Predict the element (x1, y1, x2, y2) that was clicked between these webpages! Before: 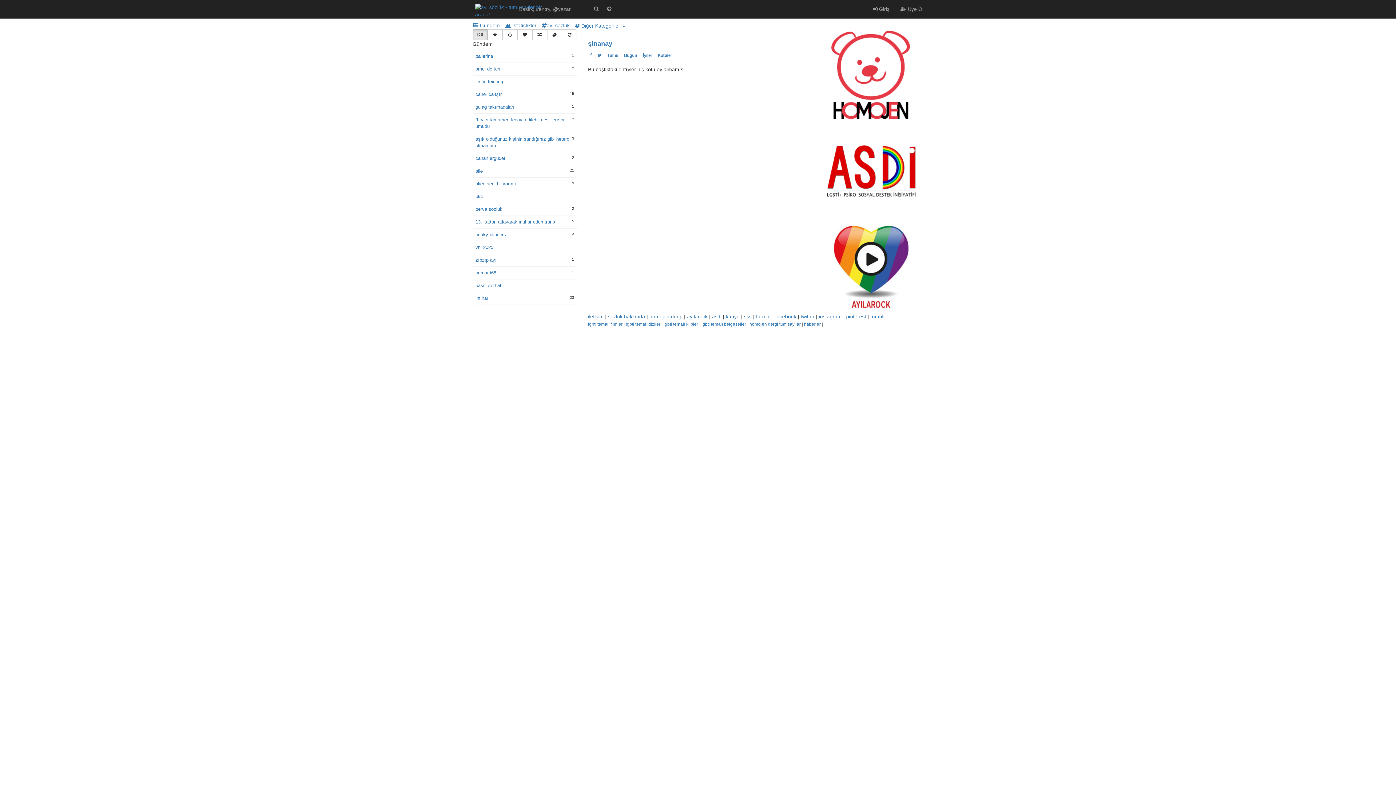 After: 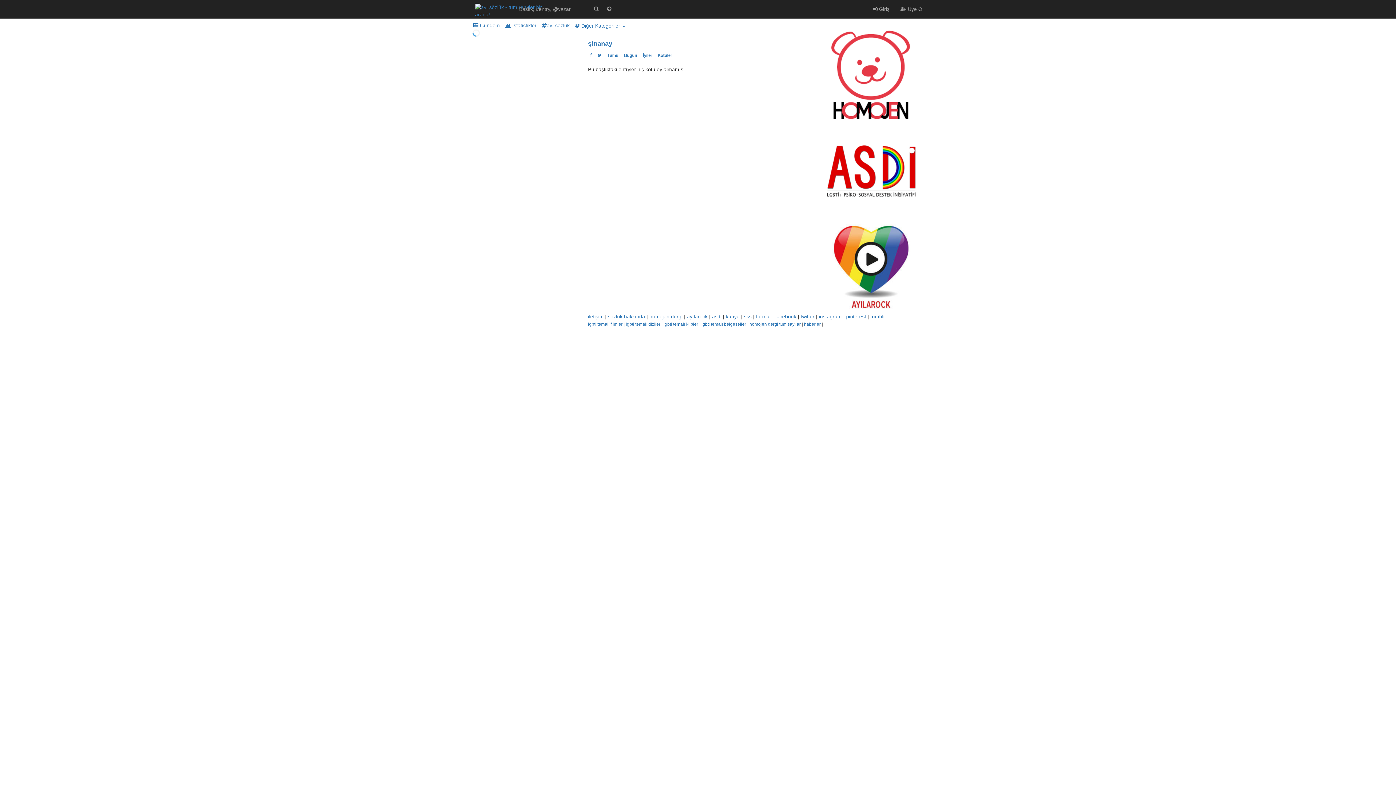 Action: bbox: (517, 29, 532, 40)